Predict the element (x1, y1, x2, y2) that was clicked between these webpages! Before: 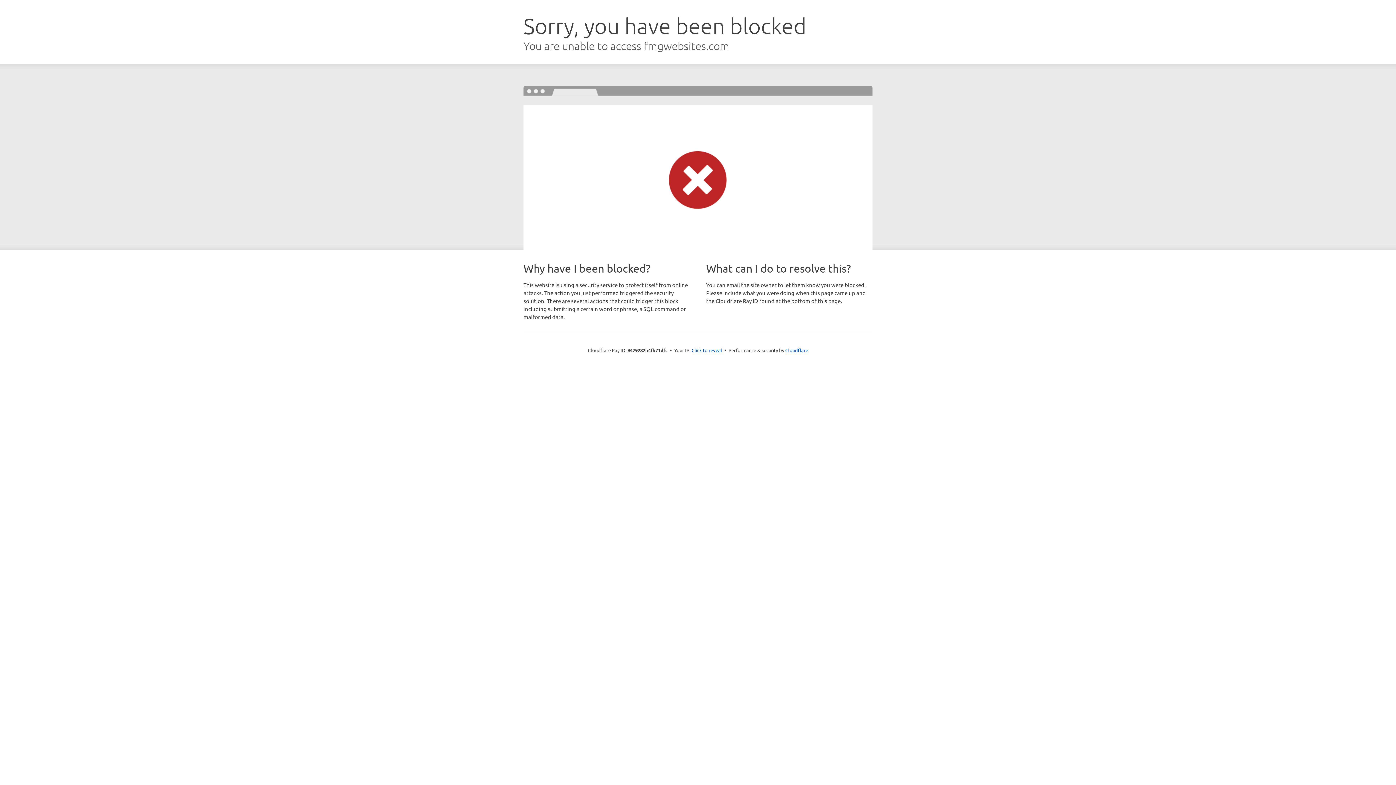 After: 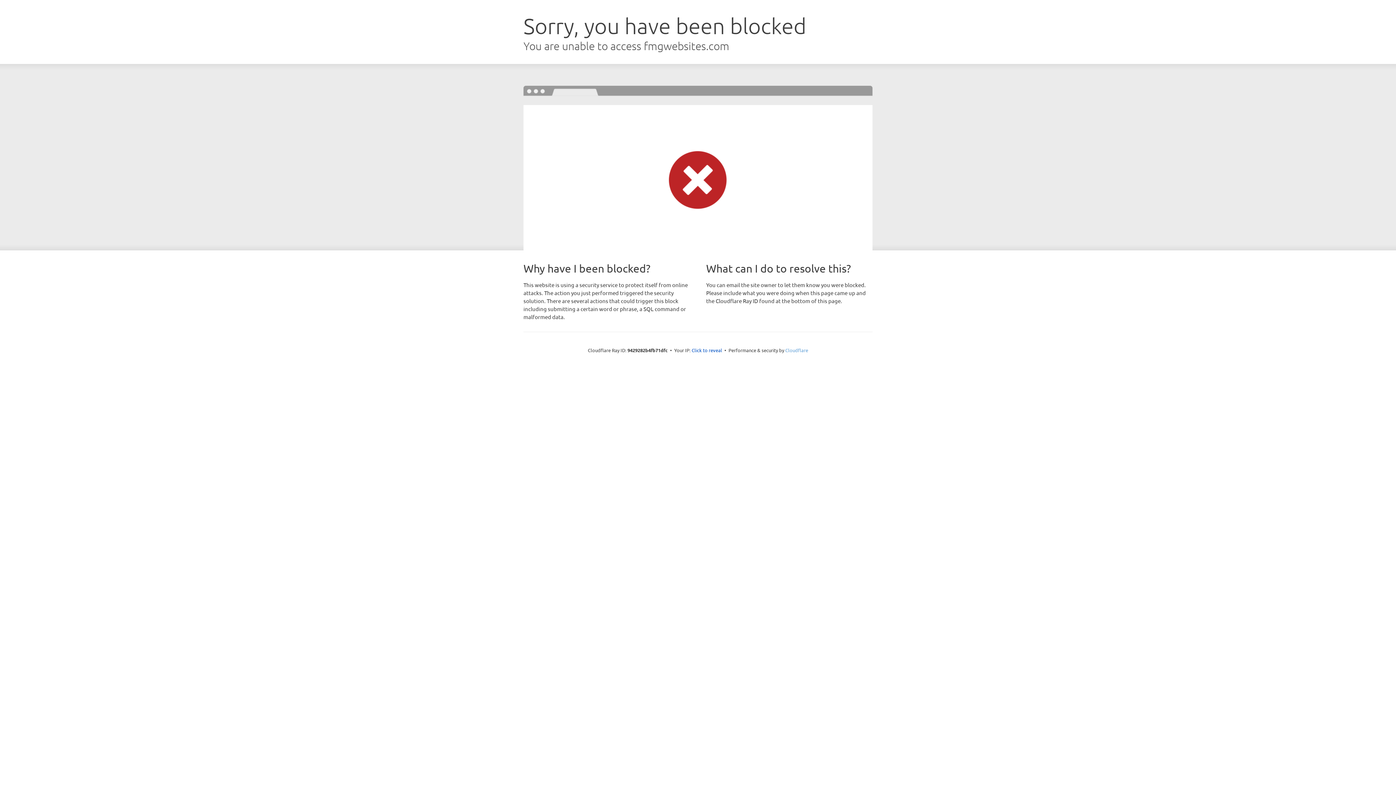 Action: label: Cloudflare bbox: (785, 347, 808, 353)